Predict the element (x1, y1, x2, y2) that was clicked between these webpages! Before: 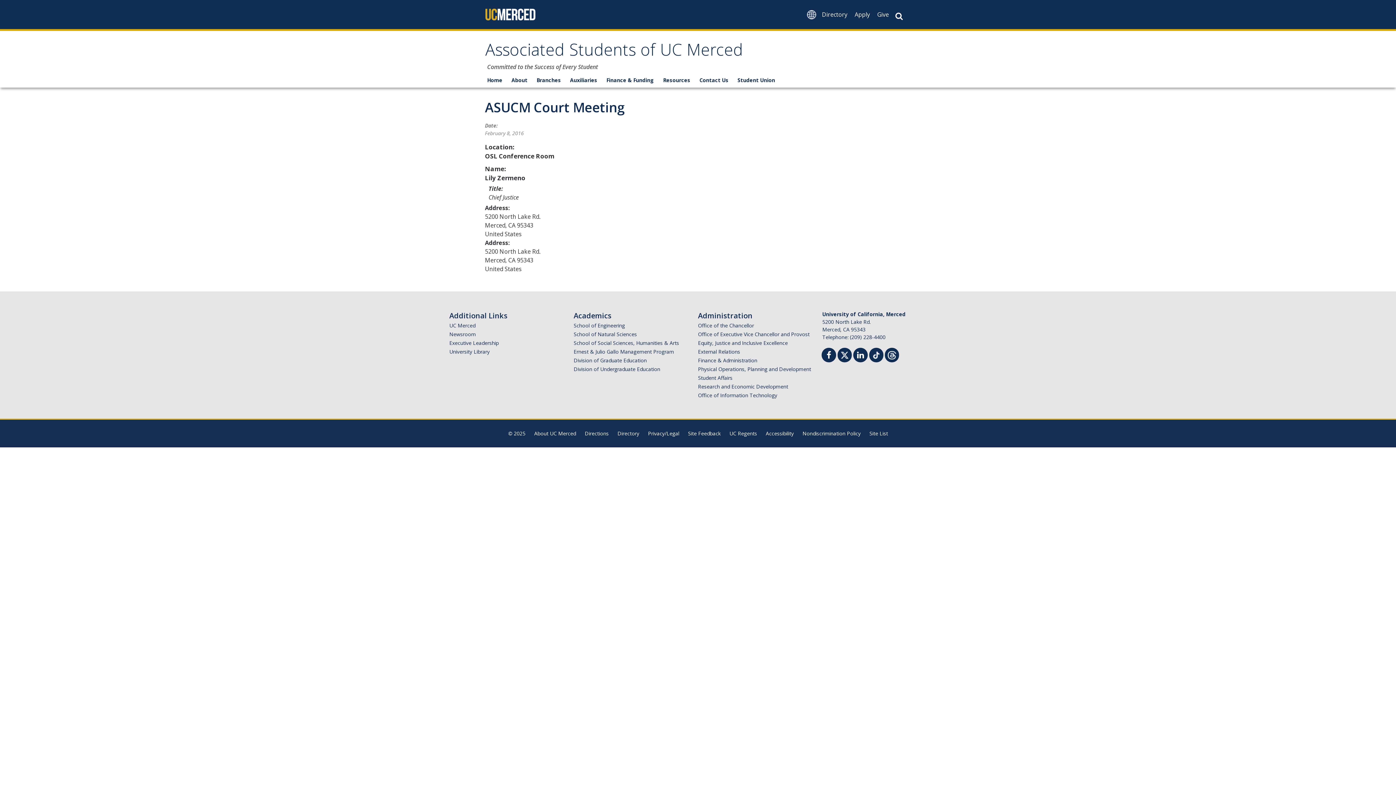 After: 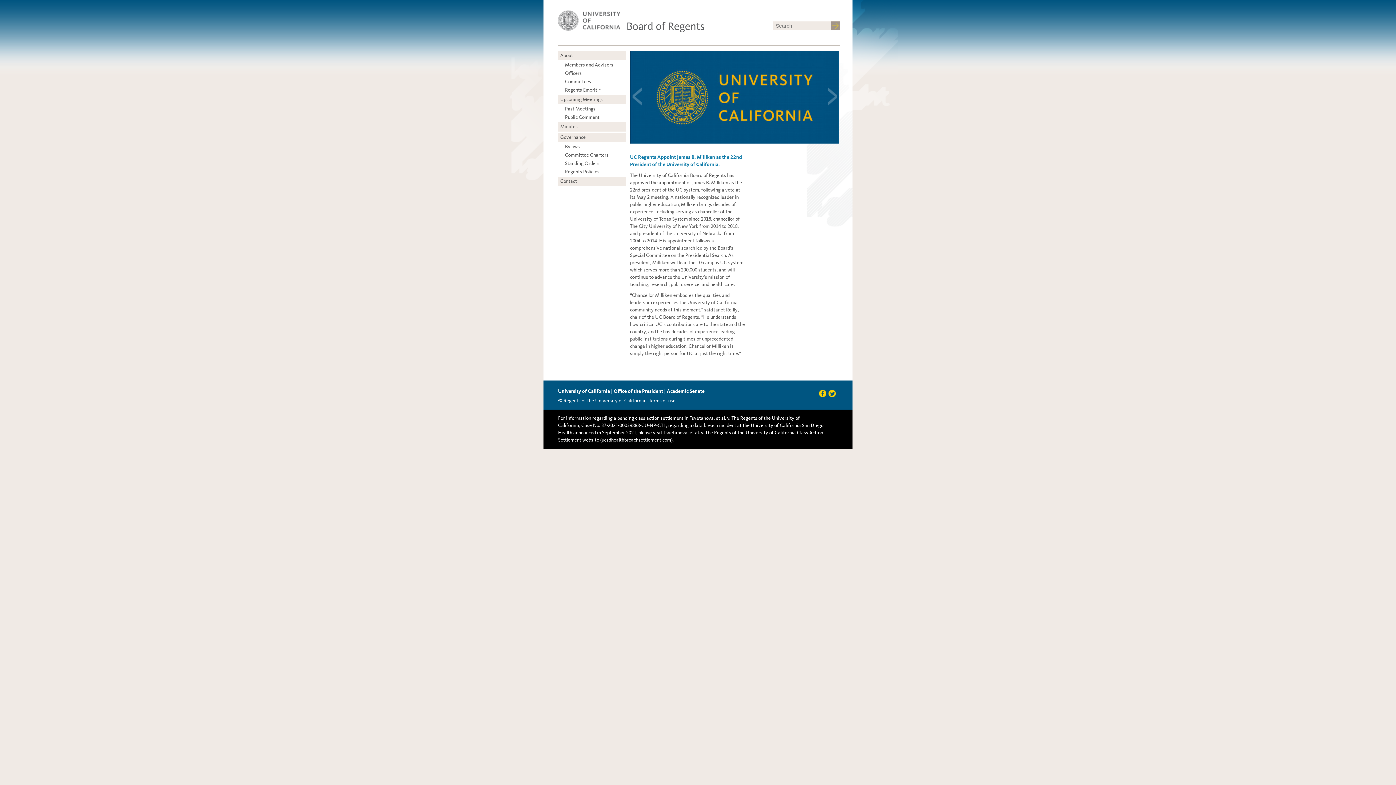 Action: label: UC Regents bbox: (729, 430, 757, 437)